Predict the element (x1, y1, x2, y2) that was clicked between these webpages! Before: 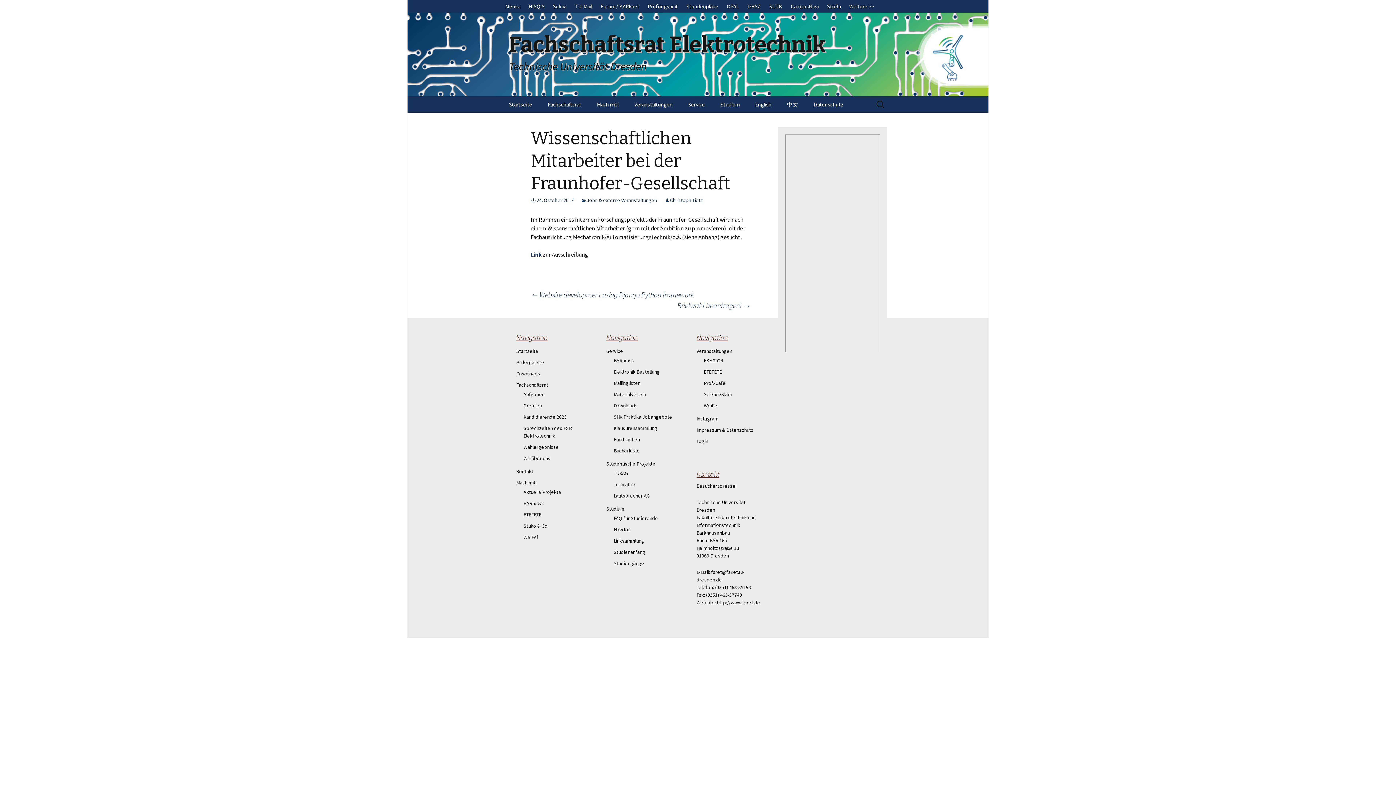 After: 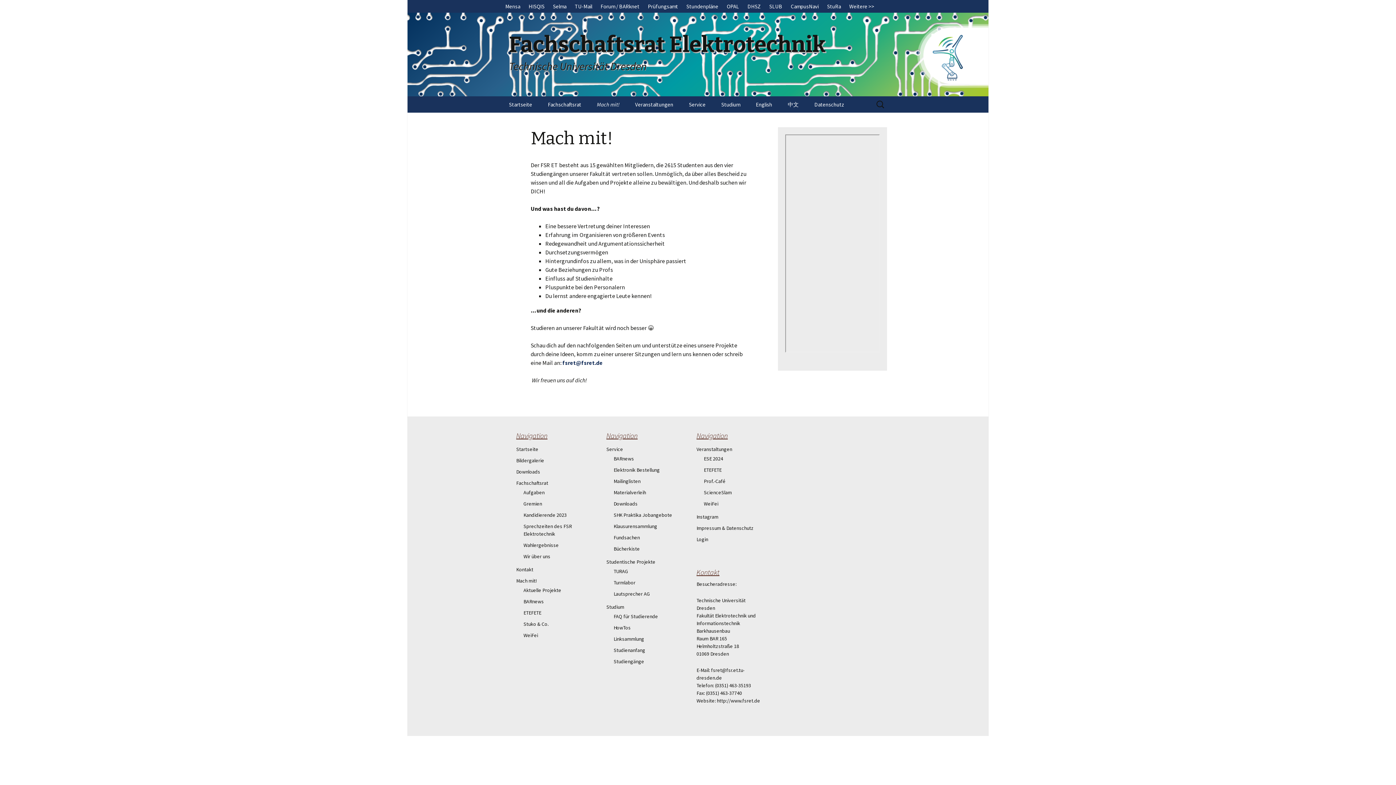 Action: label: Mach mit! bbox: (589, 96, 626, 112)